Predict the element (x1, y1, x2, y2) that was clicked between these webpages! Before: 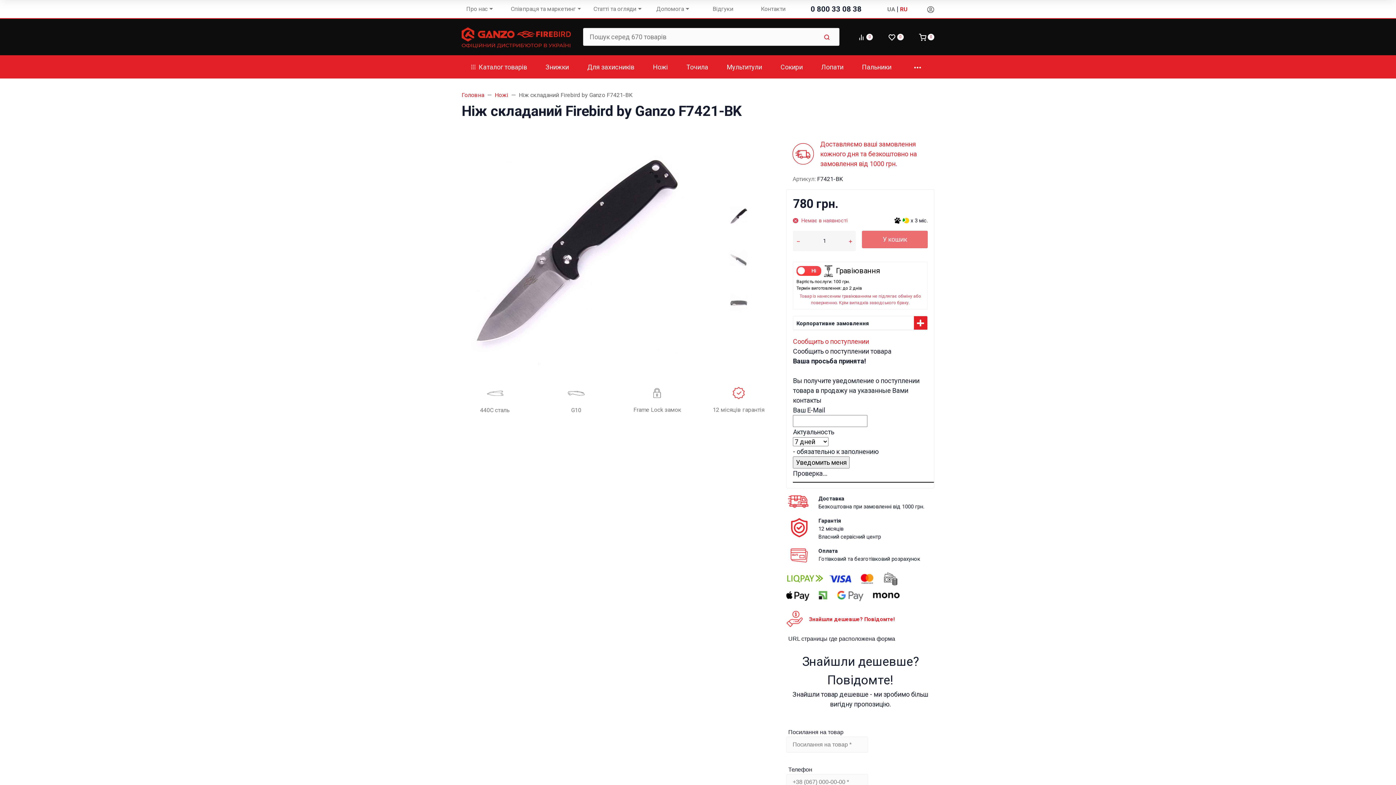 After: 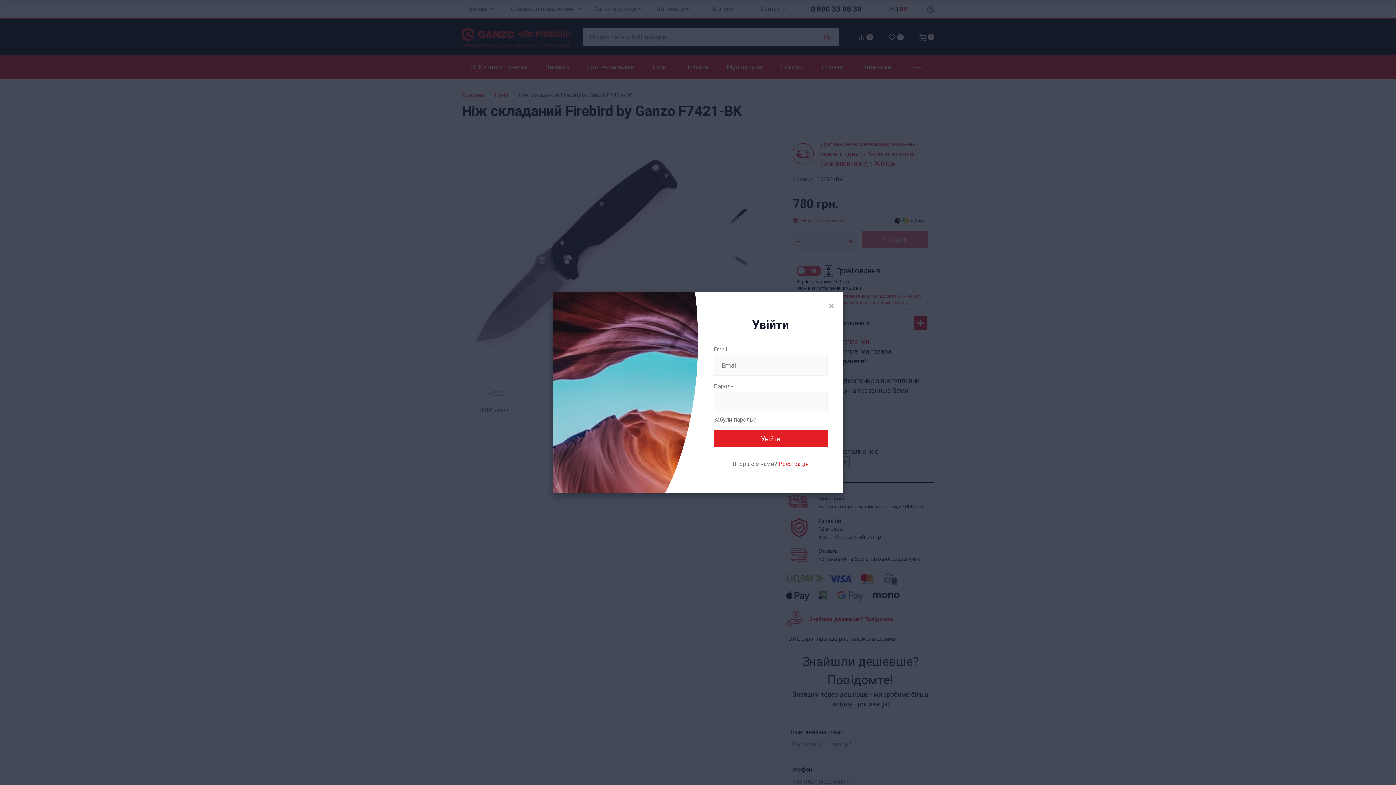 Action: bbox: (927, 5, 934, 12)